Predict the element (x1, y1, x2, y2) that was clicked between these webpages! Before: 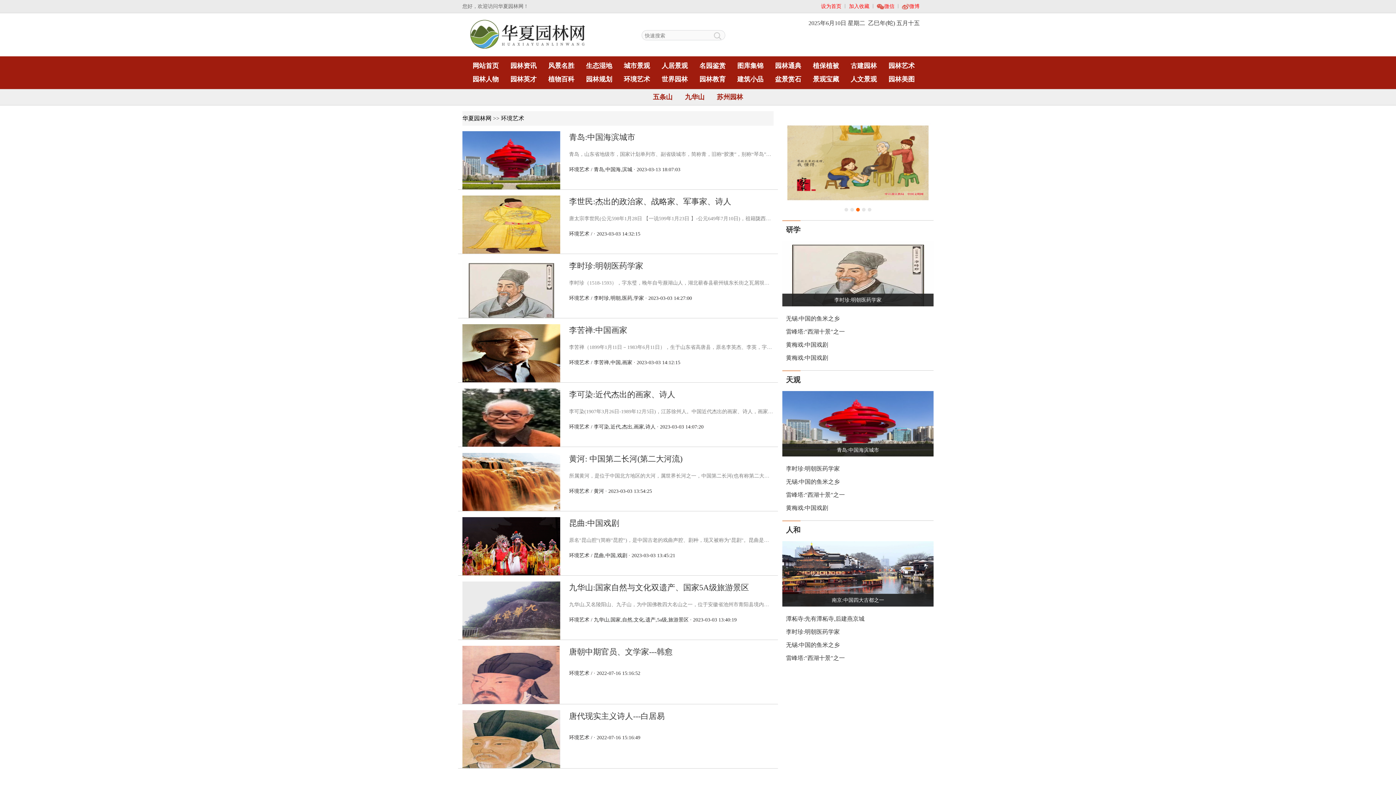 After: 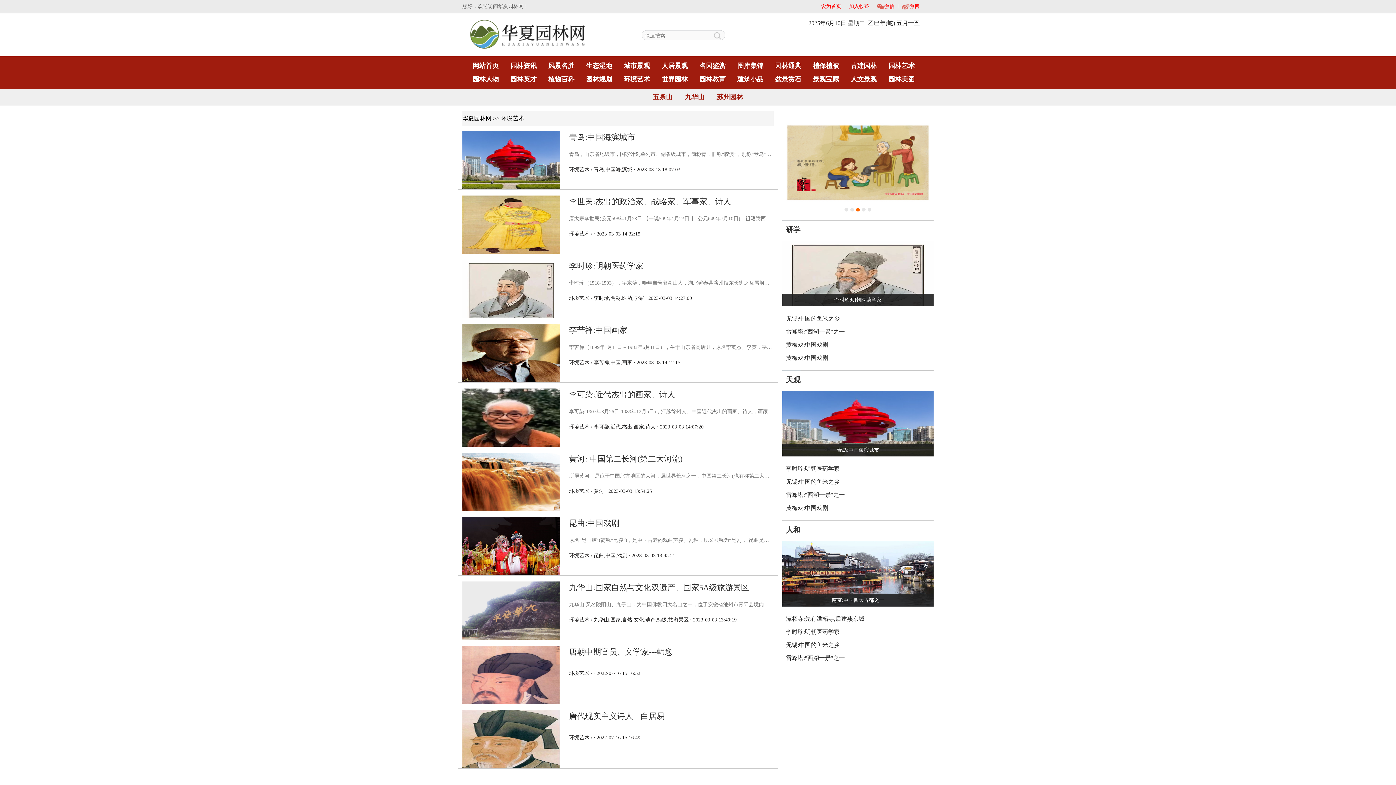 Action: label: 园林英才 bbox: (504, 72, 542, 86)